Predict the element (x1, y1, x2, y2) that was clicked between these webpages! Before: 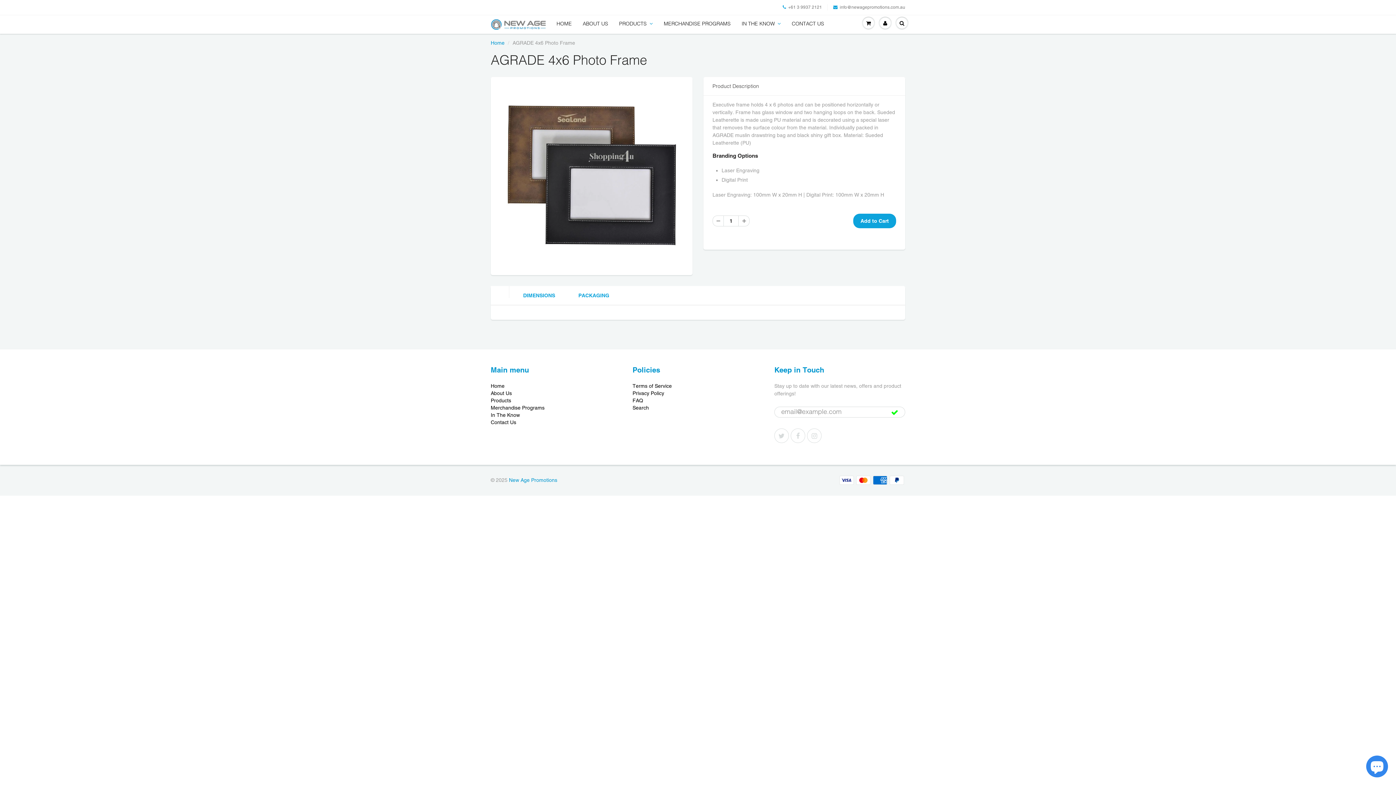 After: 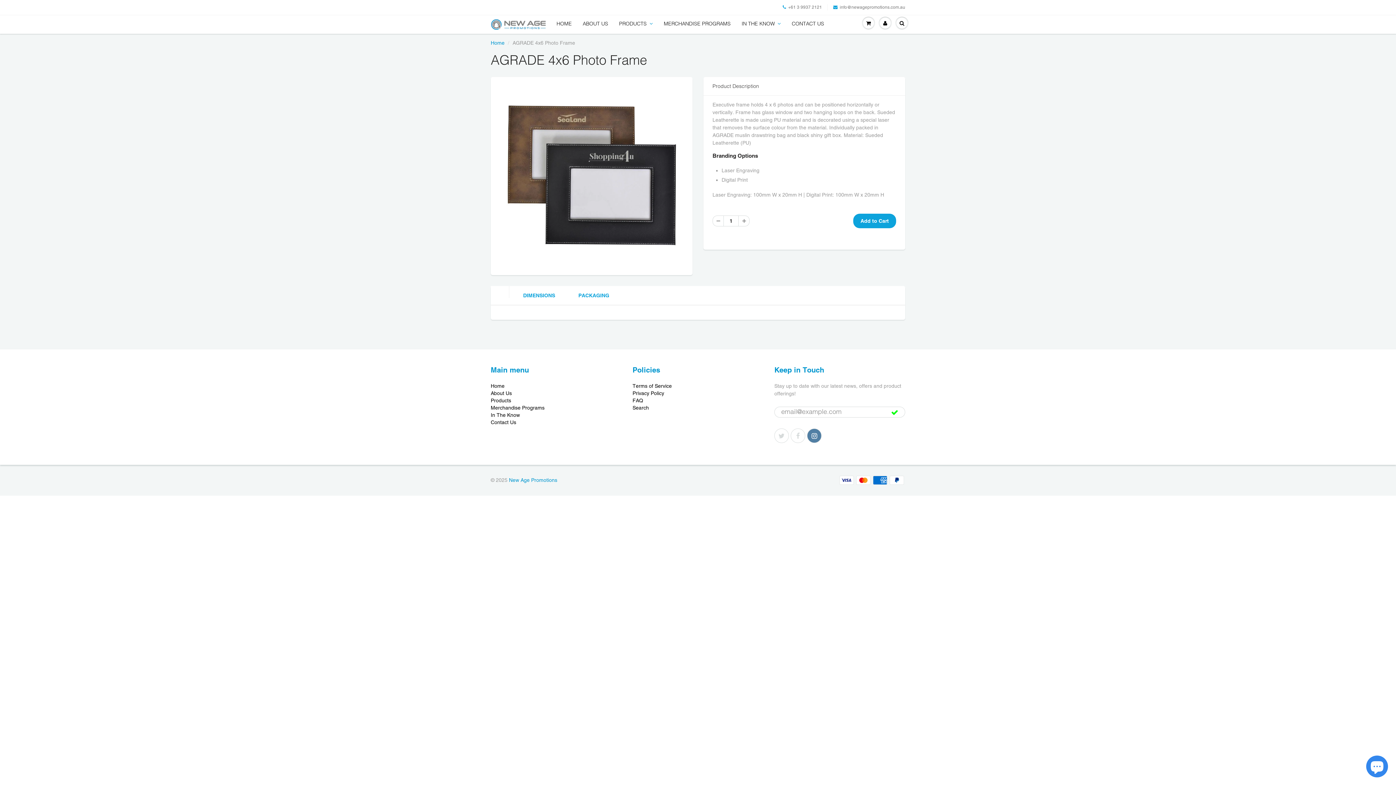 Action: bbox: (807, 428, 821, 443)